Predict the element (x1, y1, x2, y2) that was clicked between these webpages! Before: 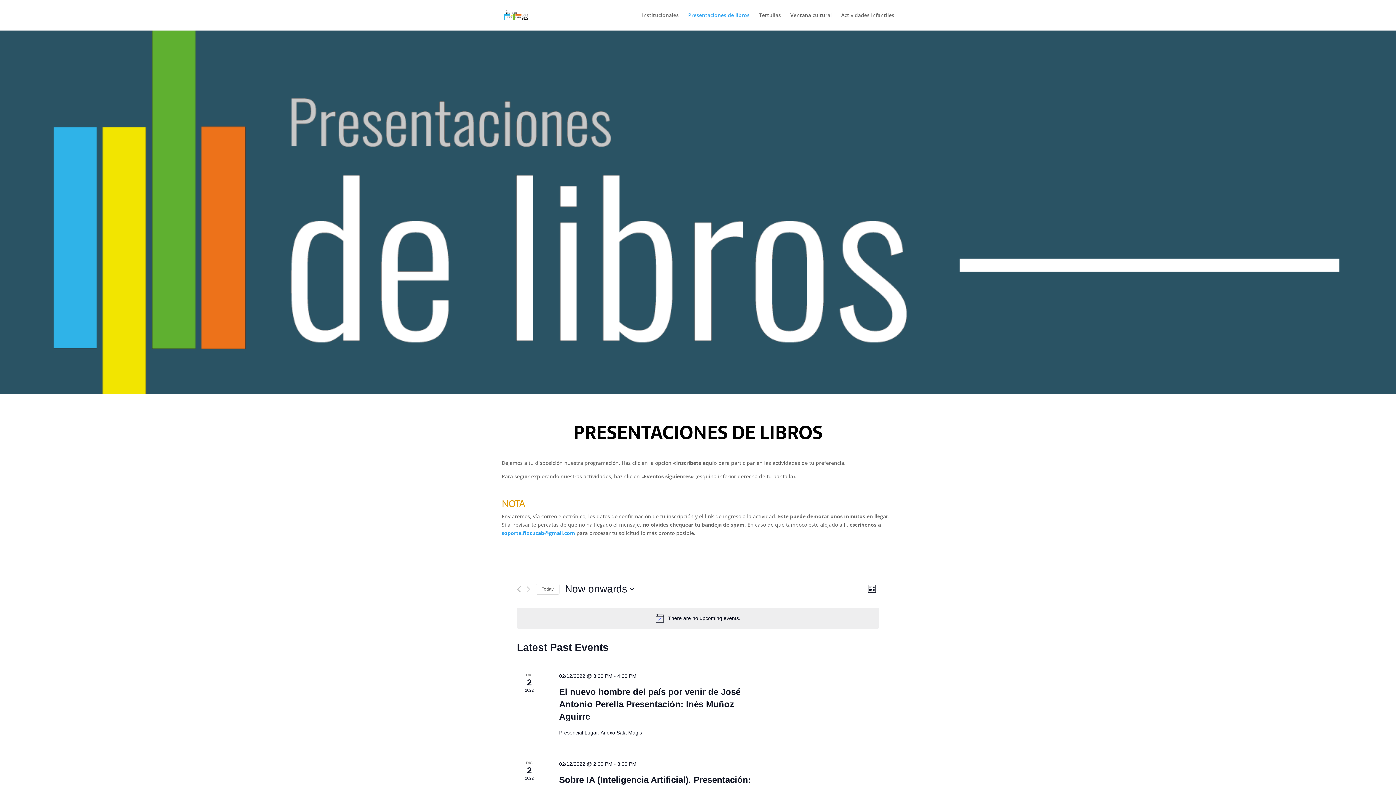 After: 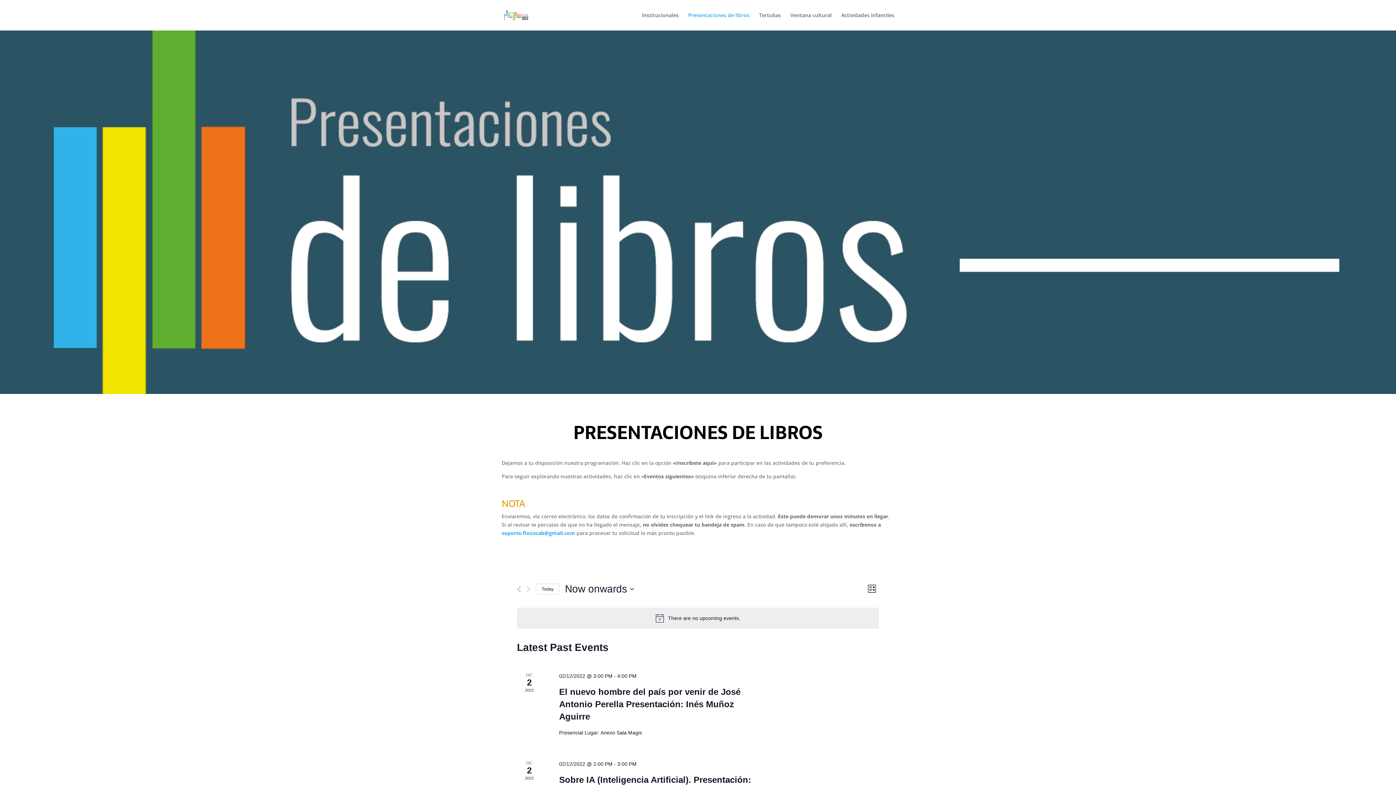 Action: bbox: (536, 583, 559, 594) label: Click to select today's date